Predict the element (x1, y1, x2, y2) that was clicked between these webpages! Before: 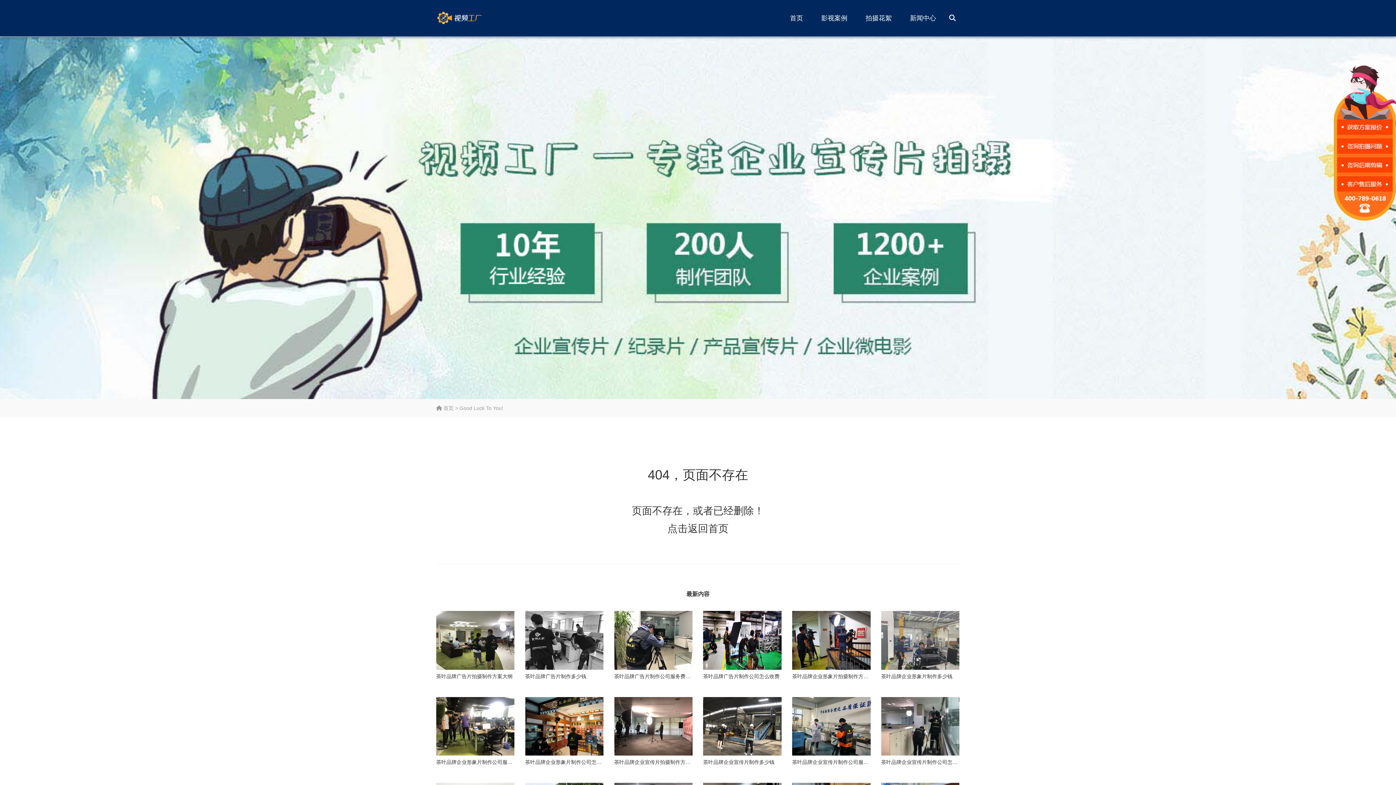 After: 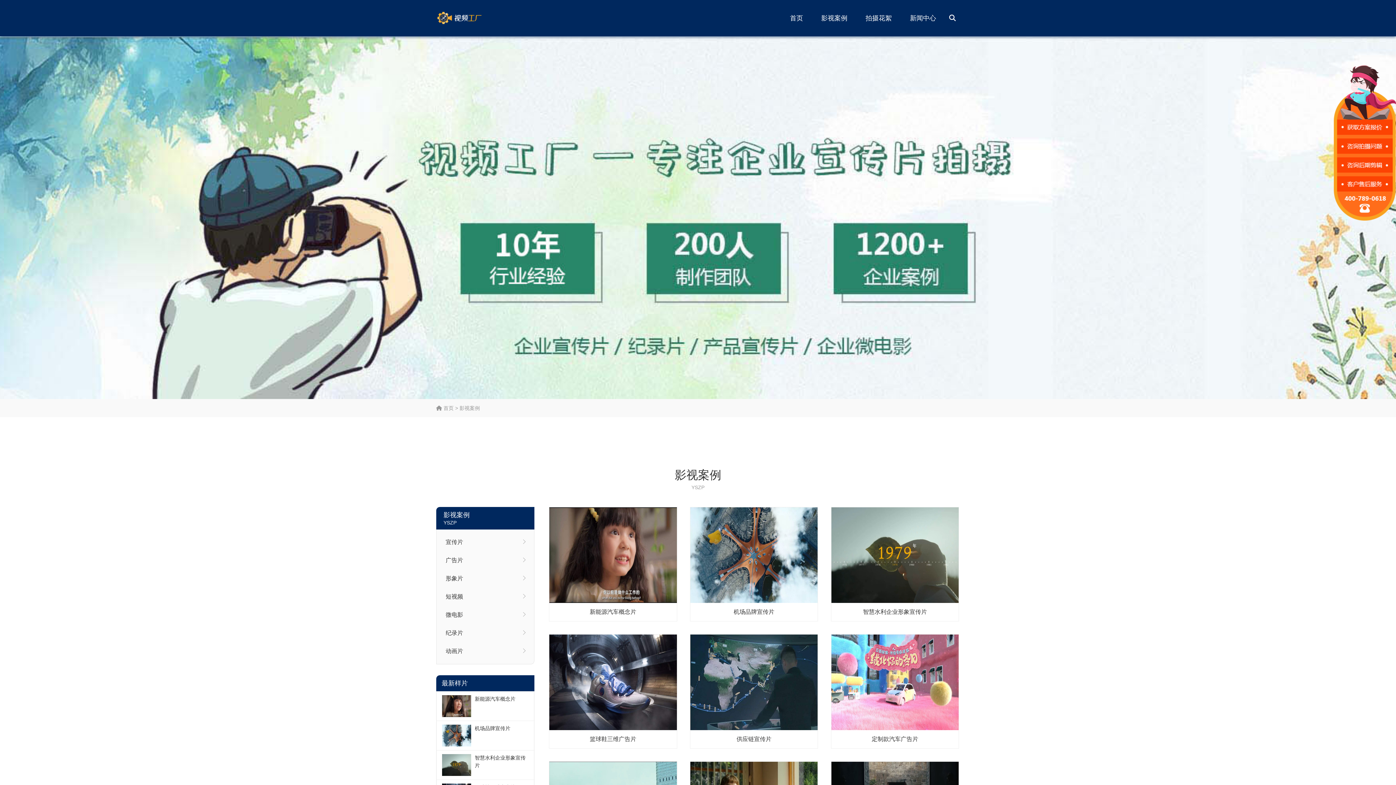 Action: bbox: (814, 11, 854, 24) label: 影视案例